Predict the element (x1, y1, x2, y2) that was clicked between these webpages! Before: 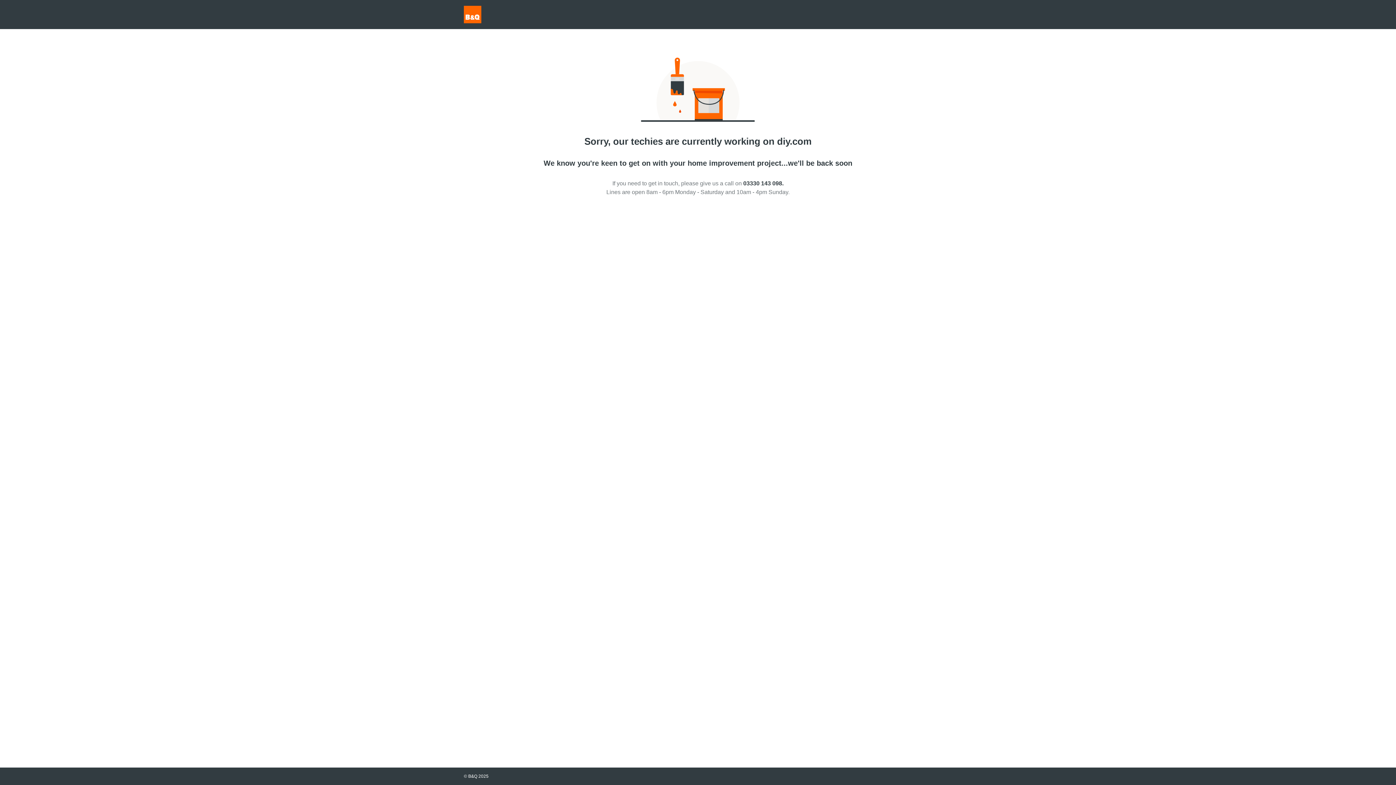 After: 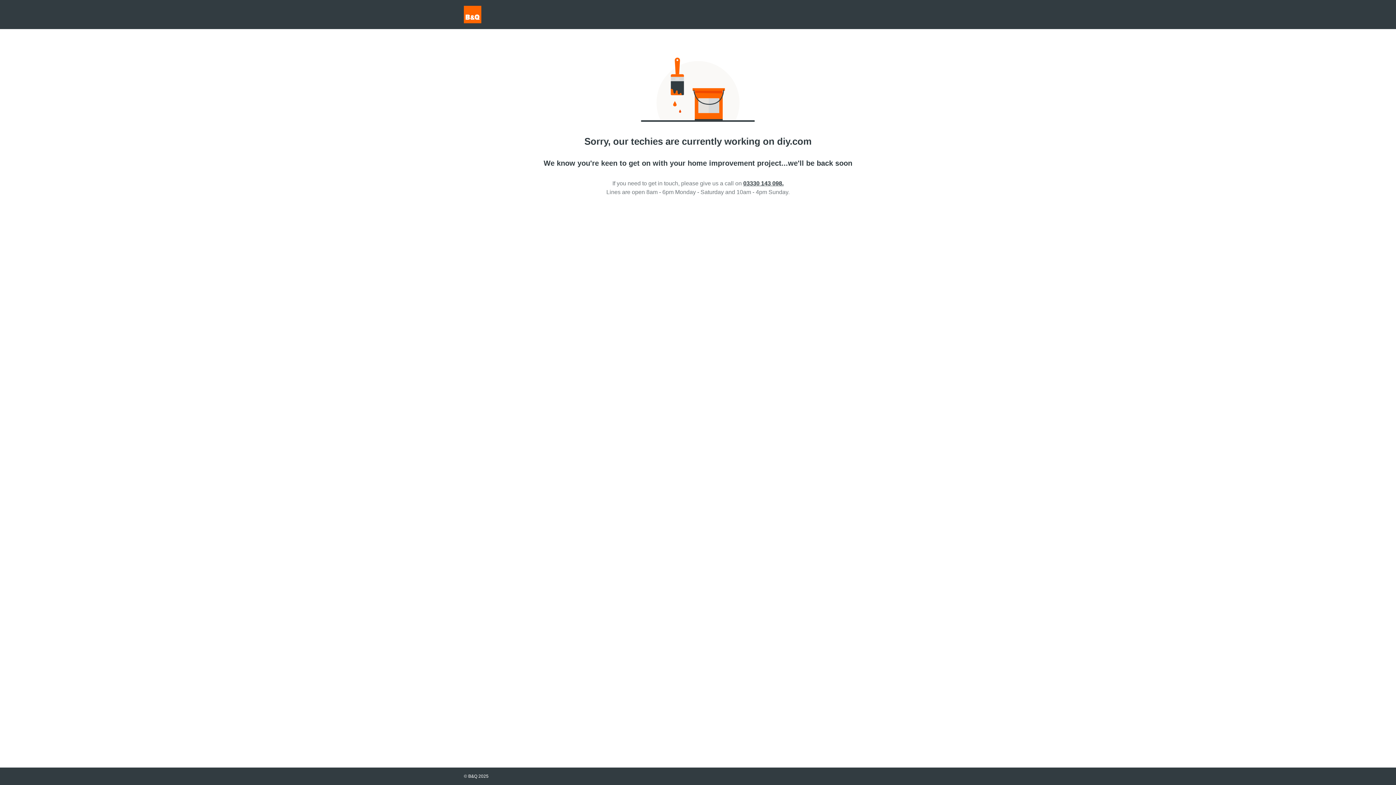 Action: label: 03330 143 098. bbox: (743, 180, 783, 186)